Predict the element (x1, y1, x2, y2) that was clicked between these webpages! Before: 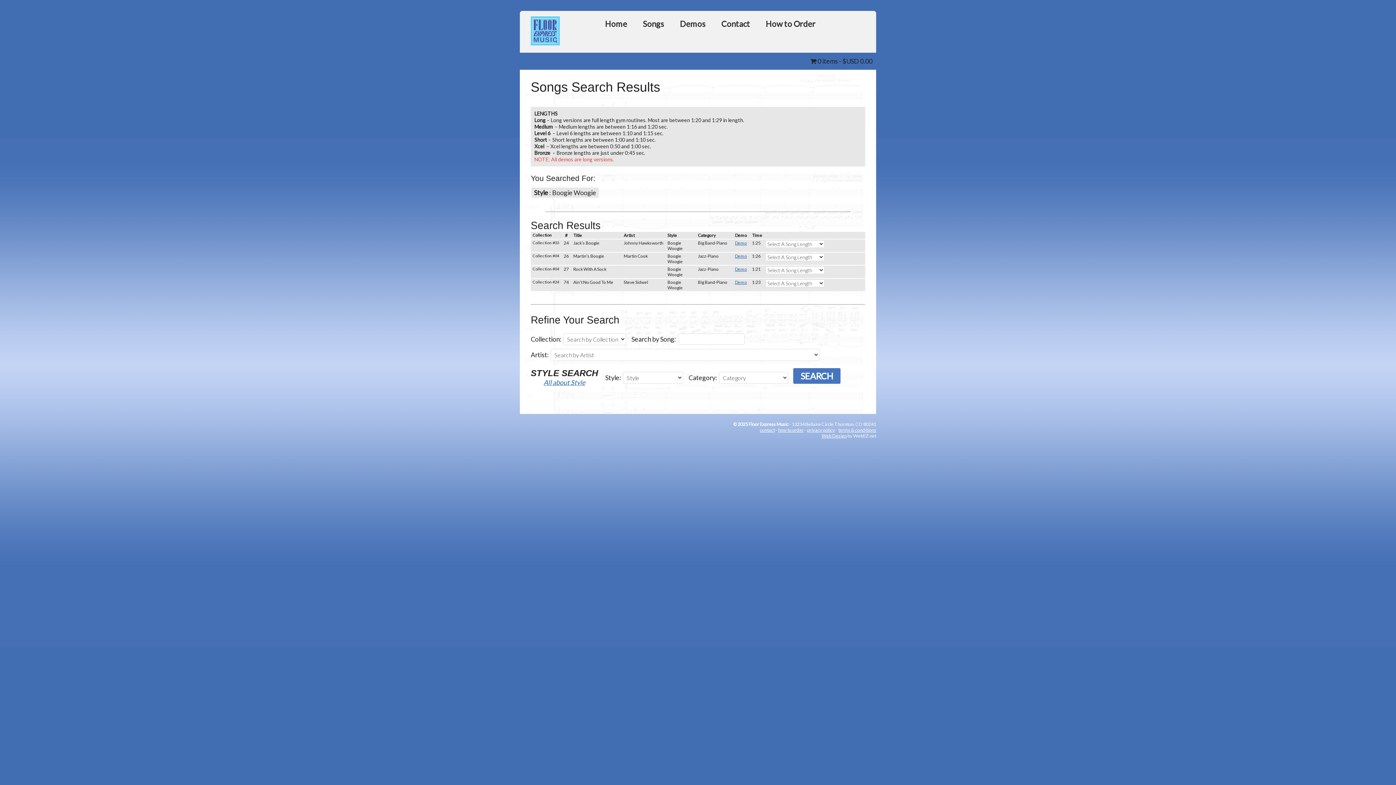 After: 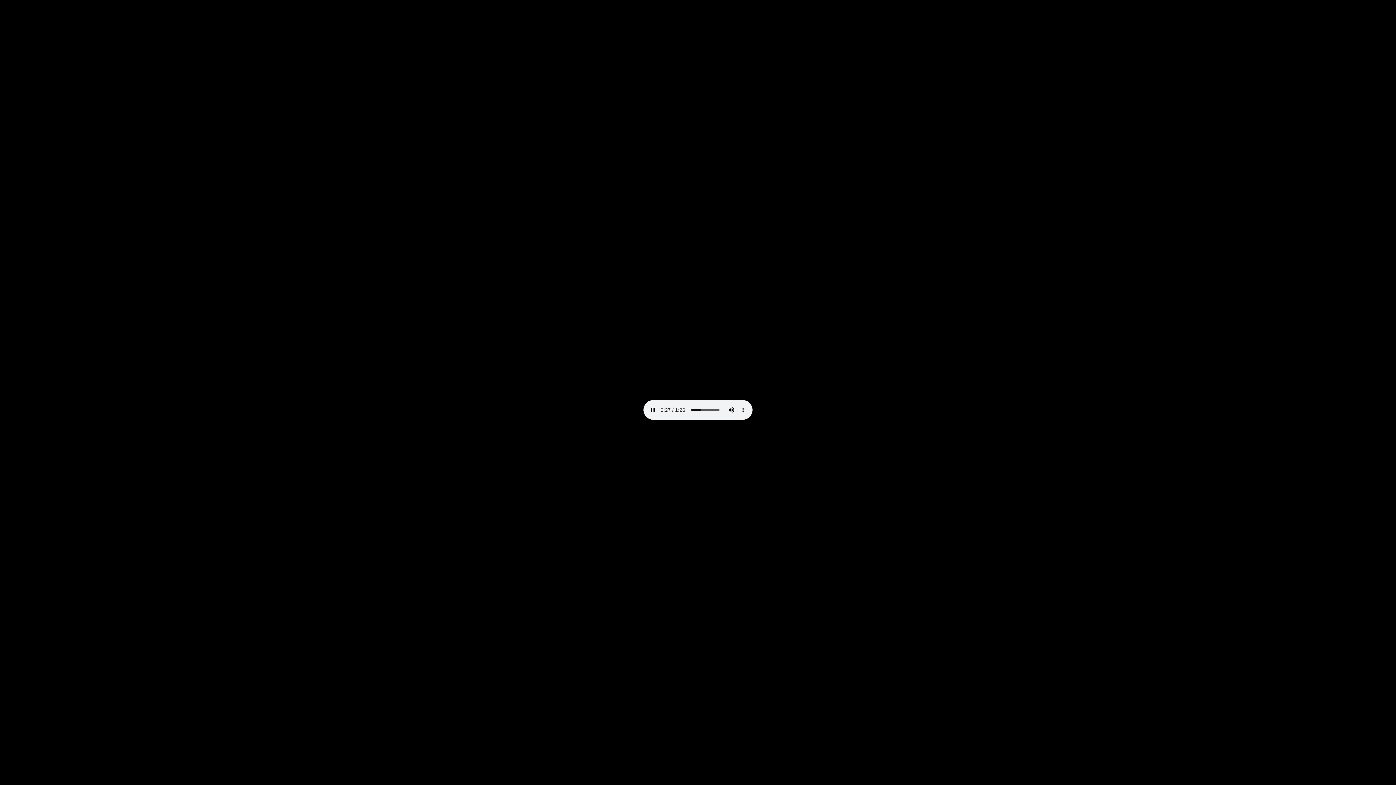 Action: label: Demo bbox: (735, 279, 747, 285)